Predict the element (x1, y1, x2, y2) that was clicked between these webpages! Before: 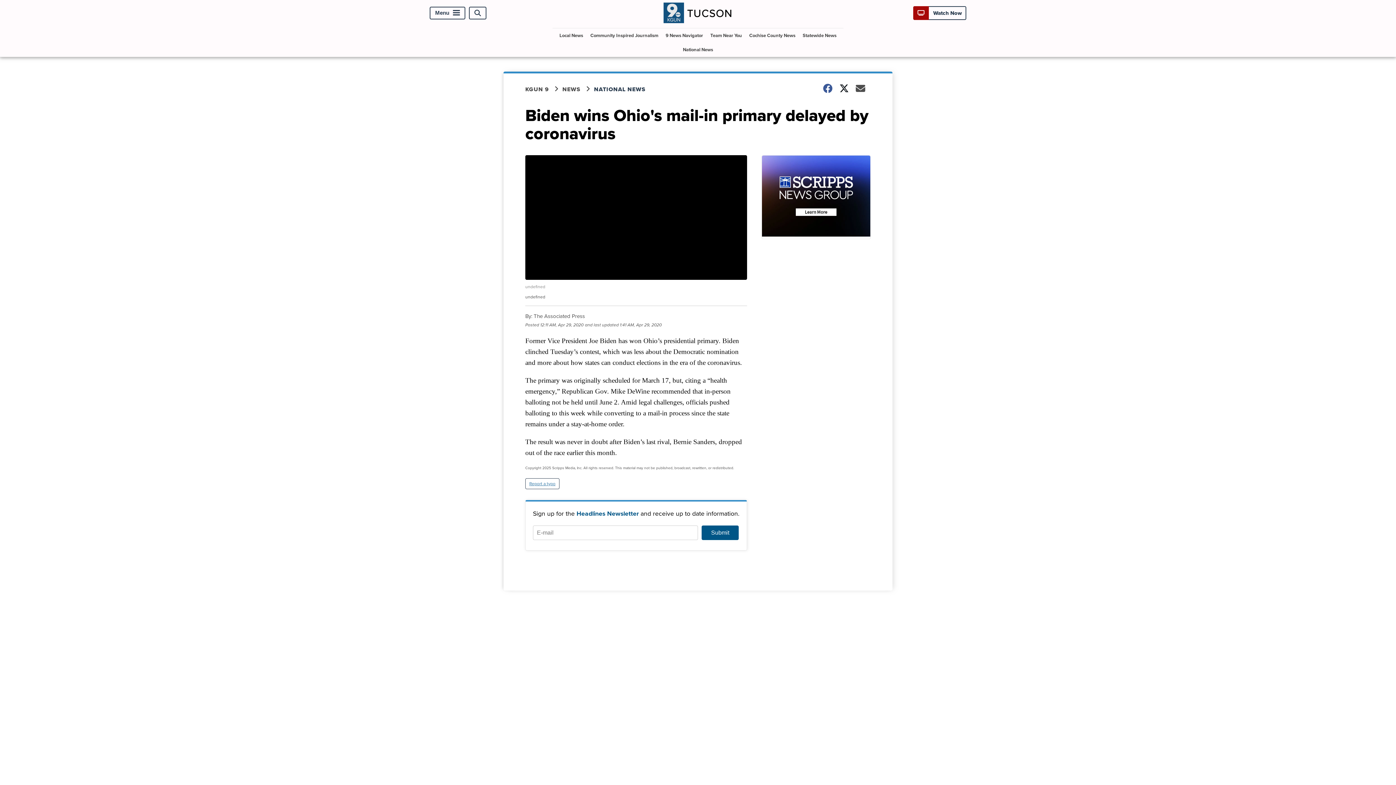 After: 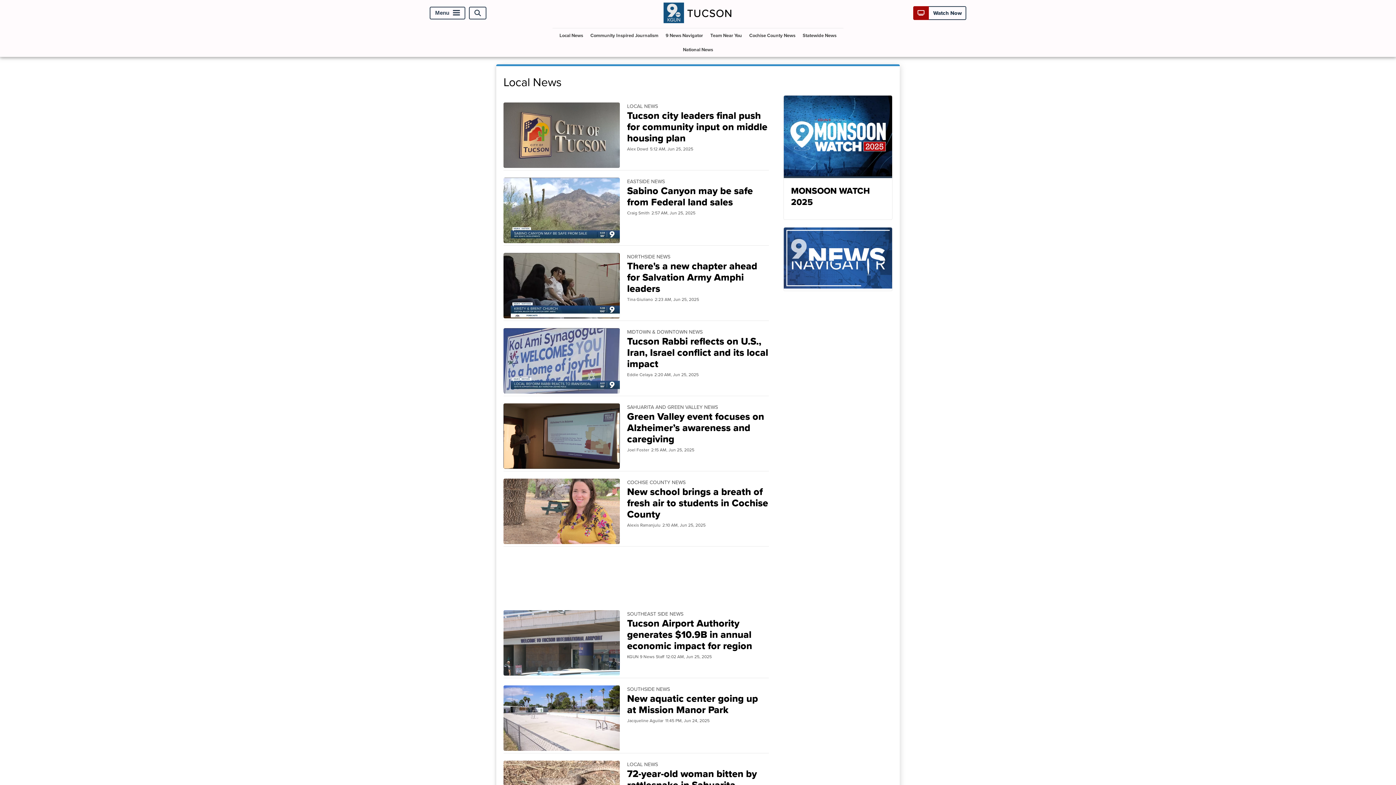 Action: label: Local News bbox: (556, 28, 586, 42)